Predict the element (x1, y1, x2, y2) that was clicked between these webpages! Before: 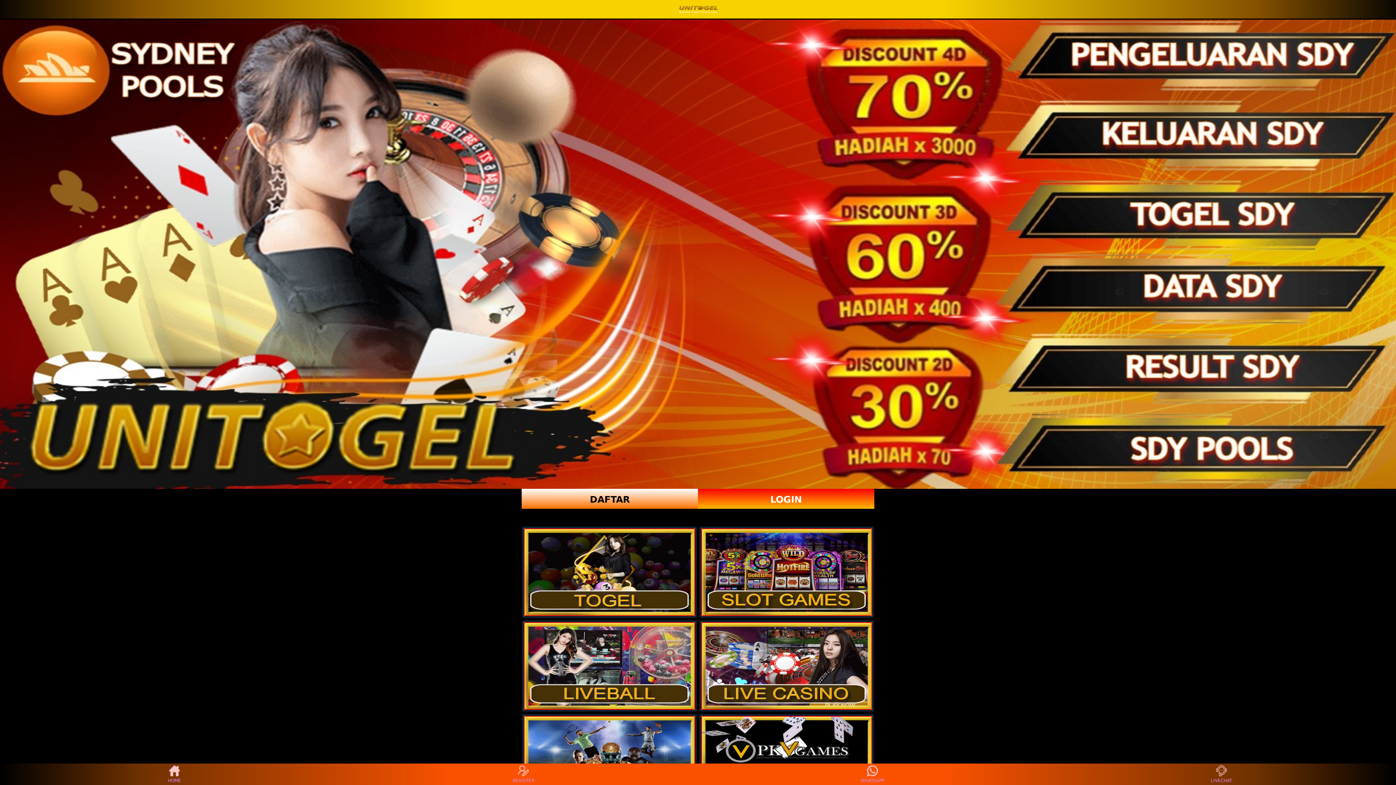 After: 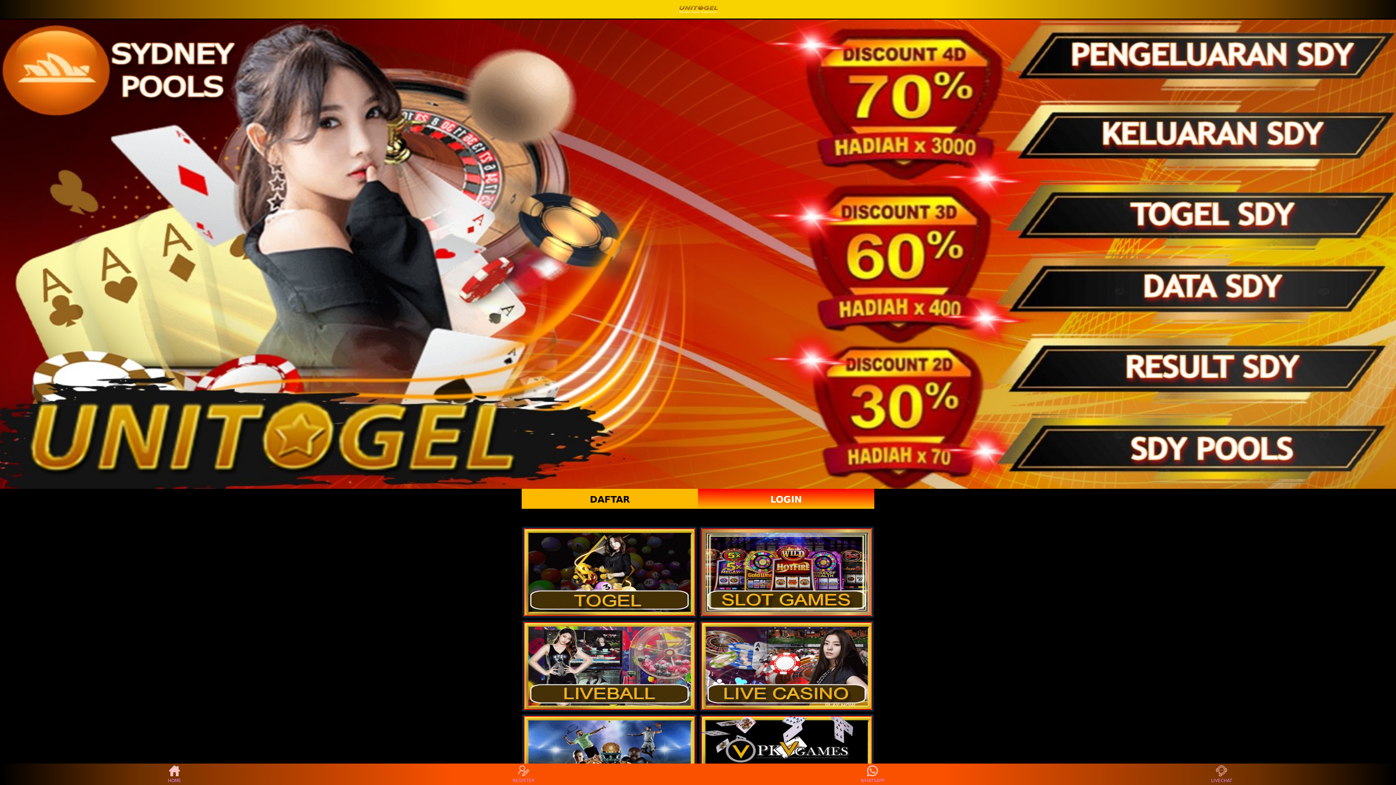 Action: bbox: (521, 489, 698, 509) label: DAFTAR